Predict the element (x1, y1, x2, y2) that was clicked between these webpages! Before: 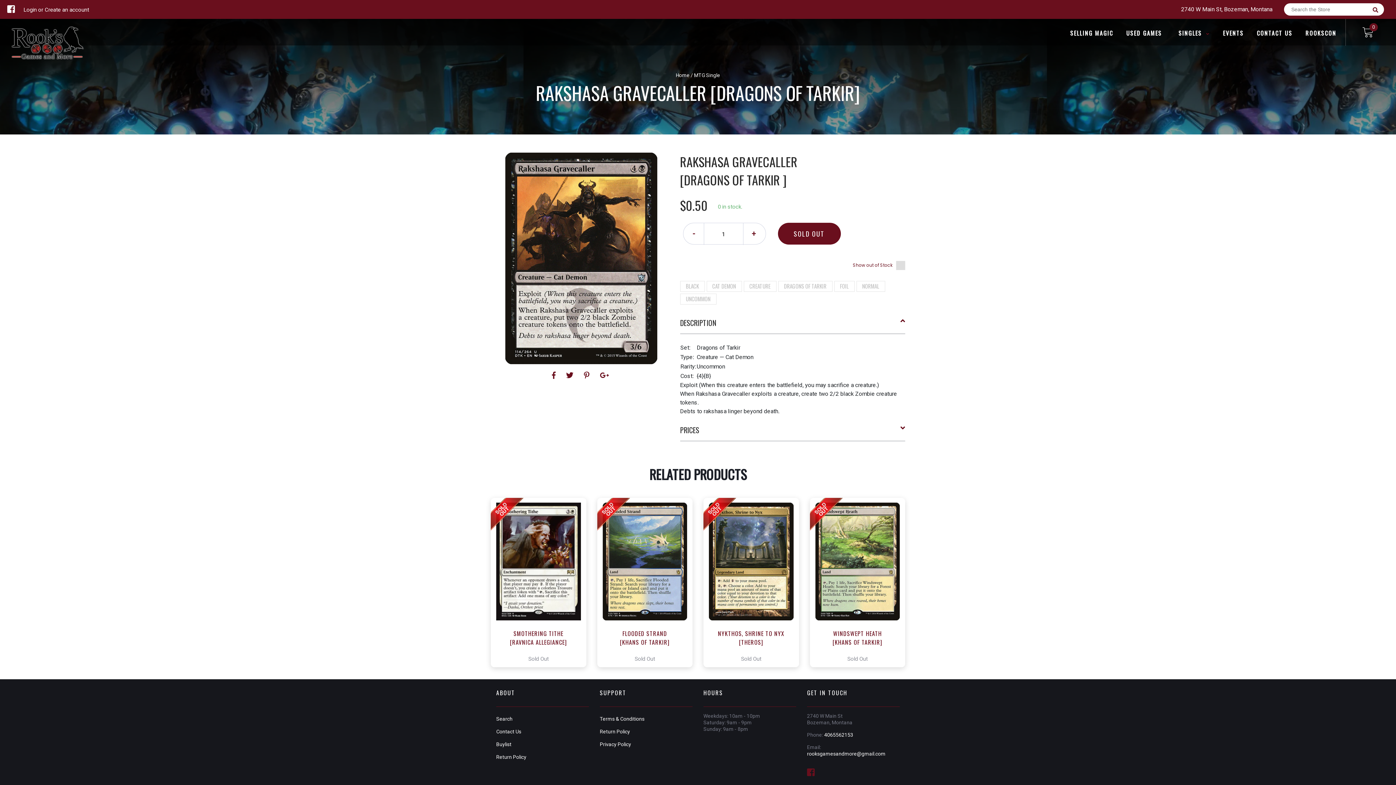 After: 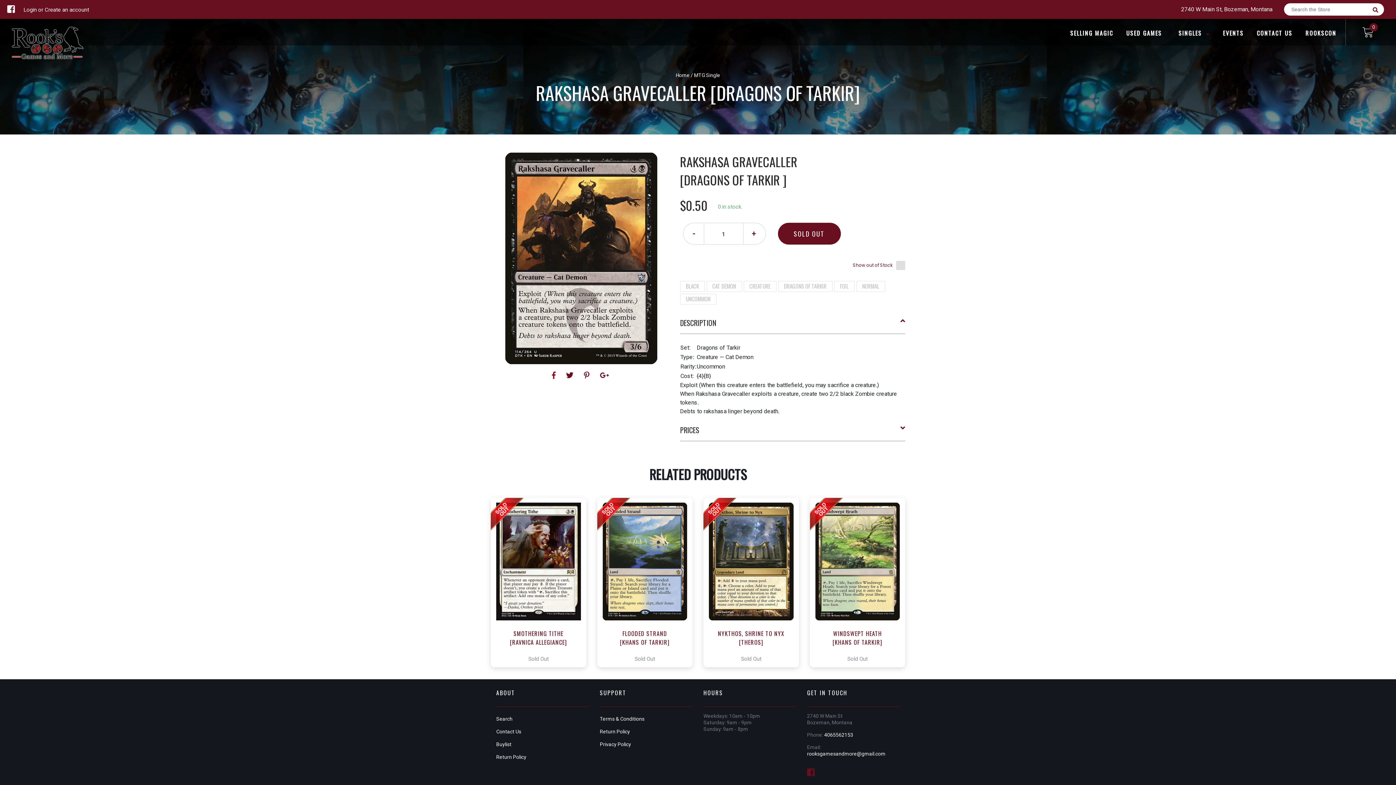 Action: label:   bbox: (552, 371, 557, 380)